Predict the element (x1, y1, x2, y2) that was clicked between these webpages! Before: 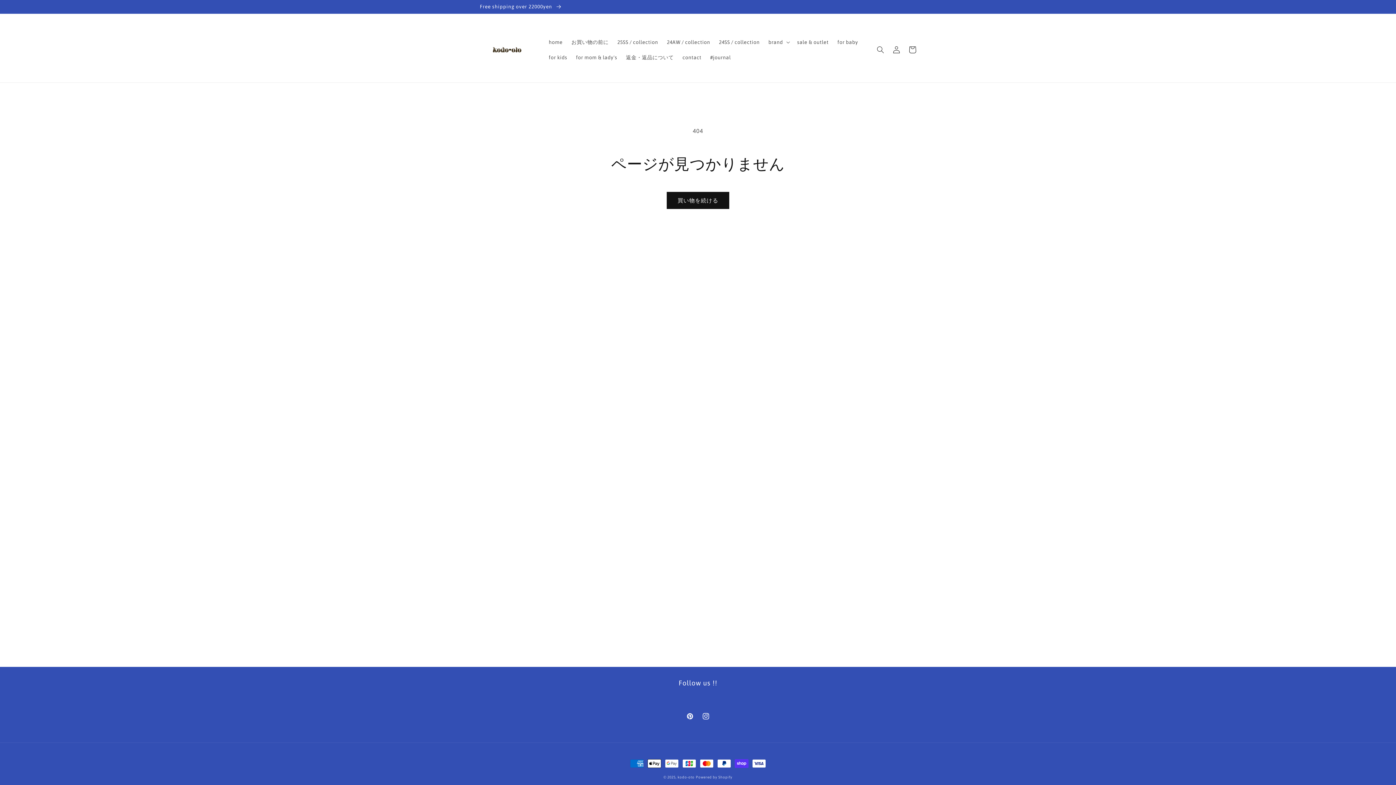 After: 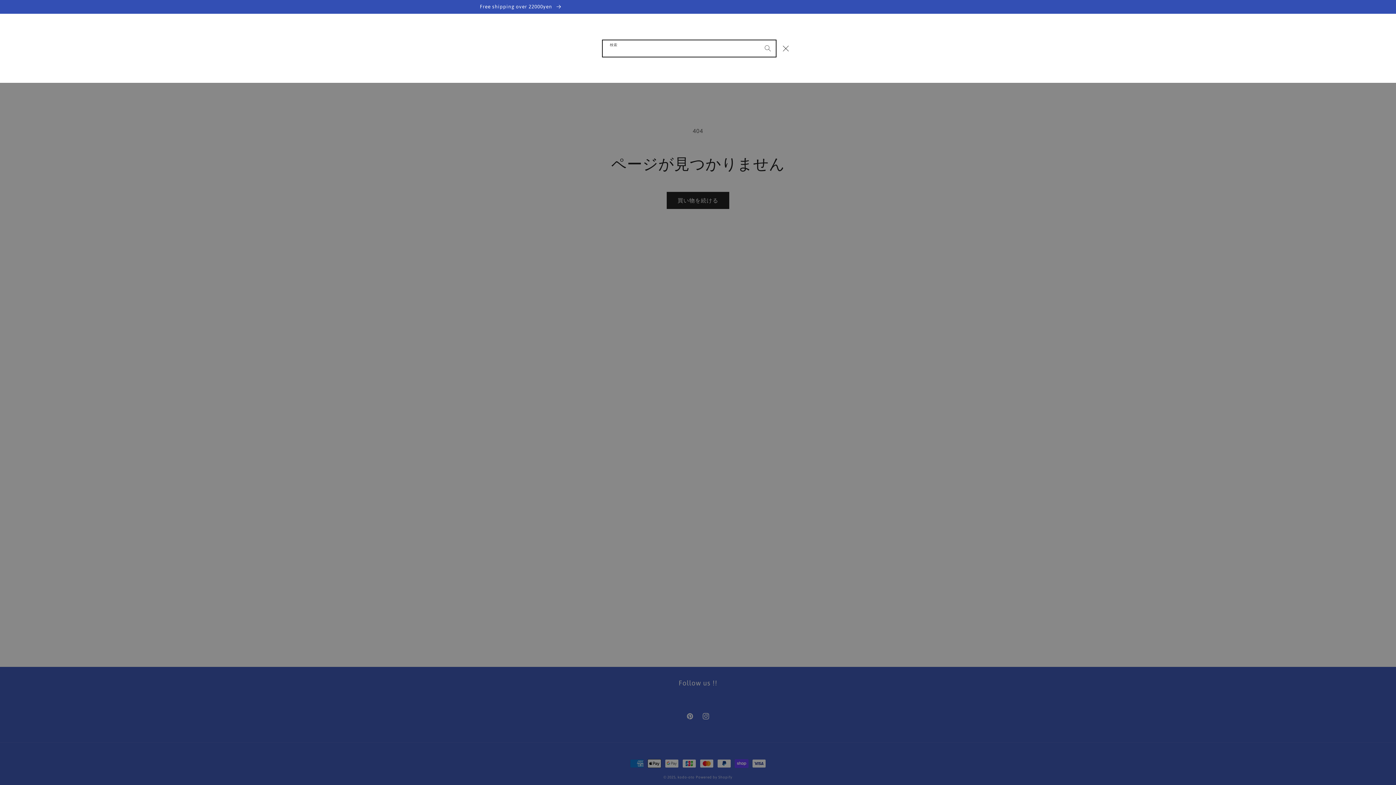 Action: label: 検索 bbox: (872, 41, 888, 57)